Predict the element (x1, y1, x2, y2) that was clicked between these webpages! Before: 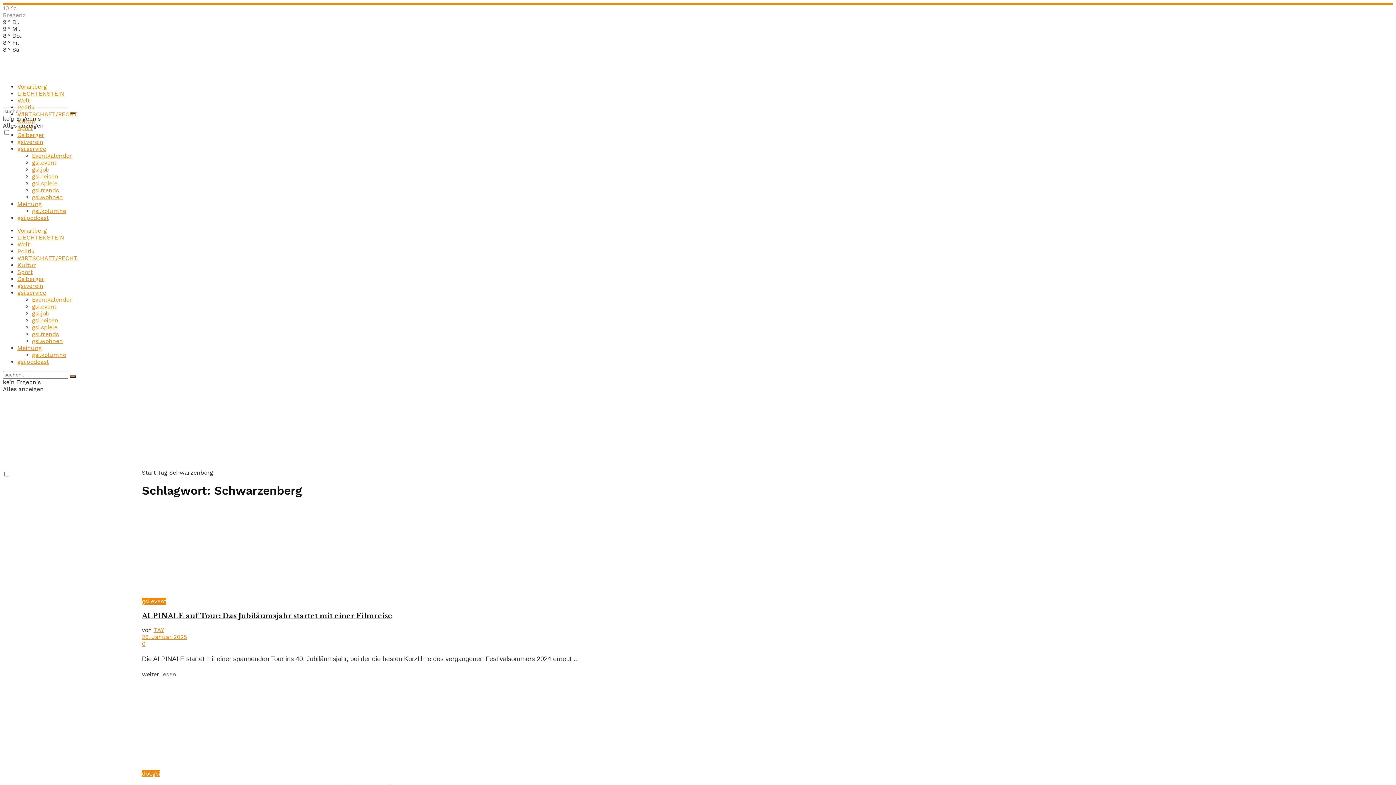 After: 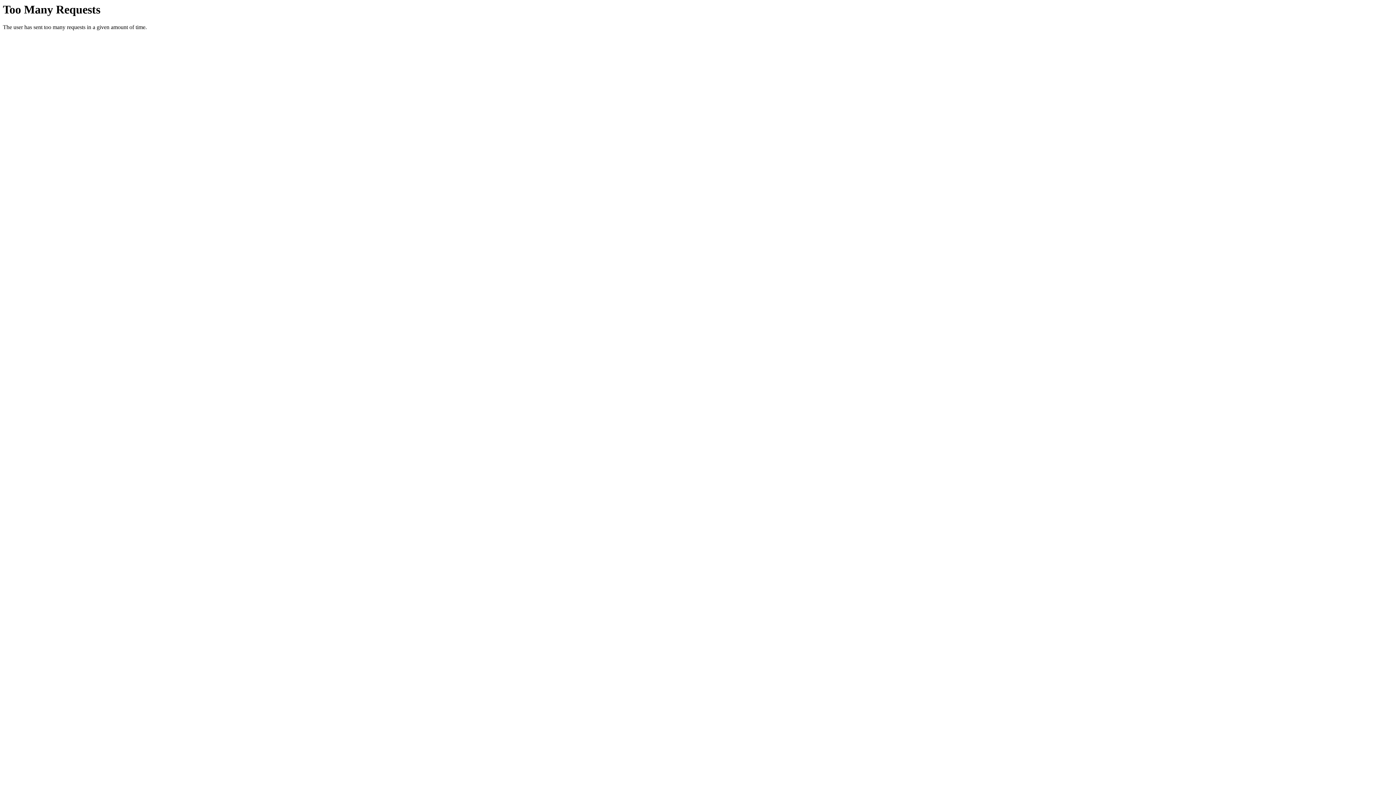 Action: bbox: (17, 124, 32, 131) label: Sport